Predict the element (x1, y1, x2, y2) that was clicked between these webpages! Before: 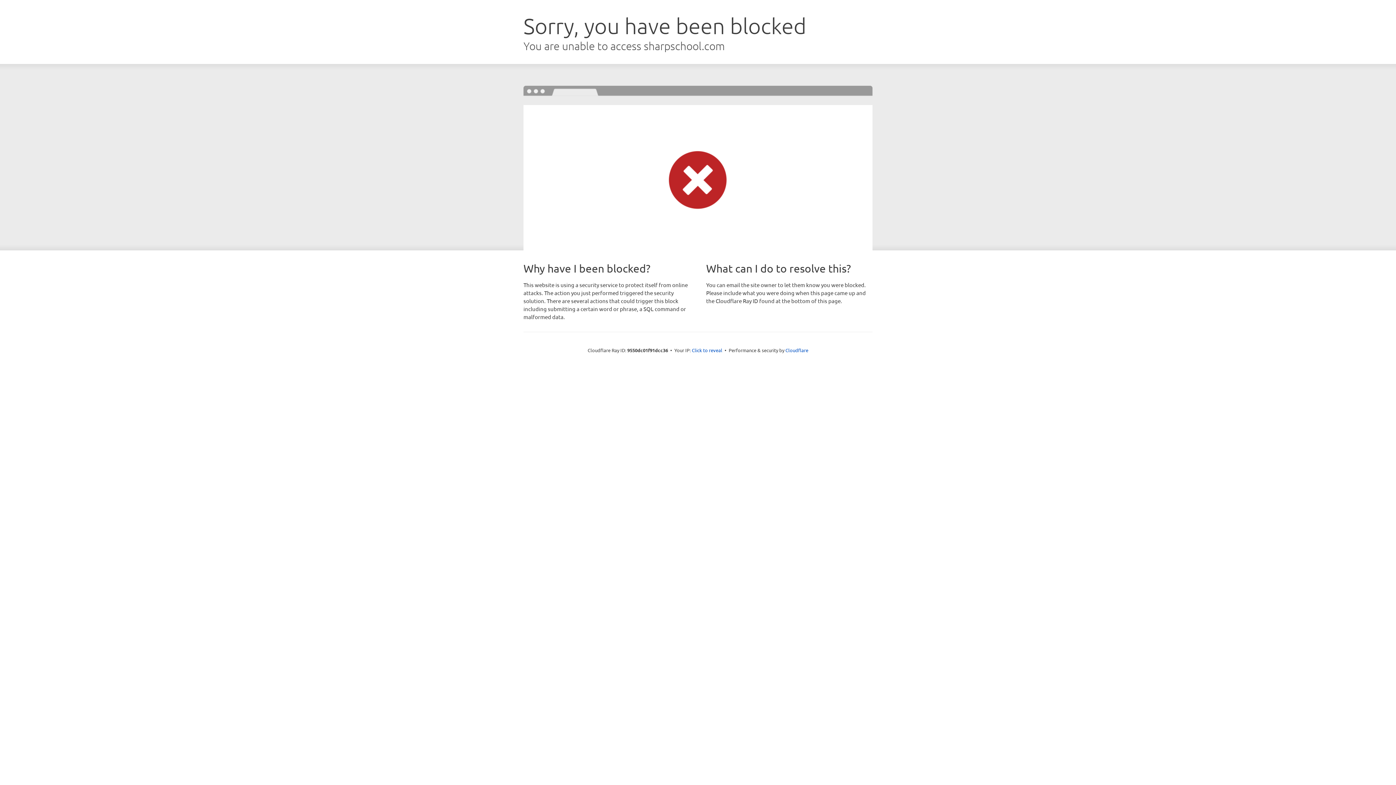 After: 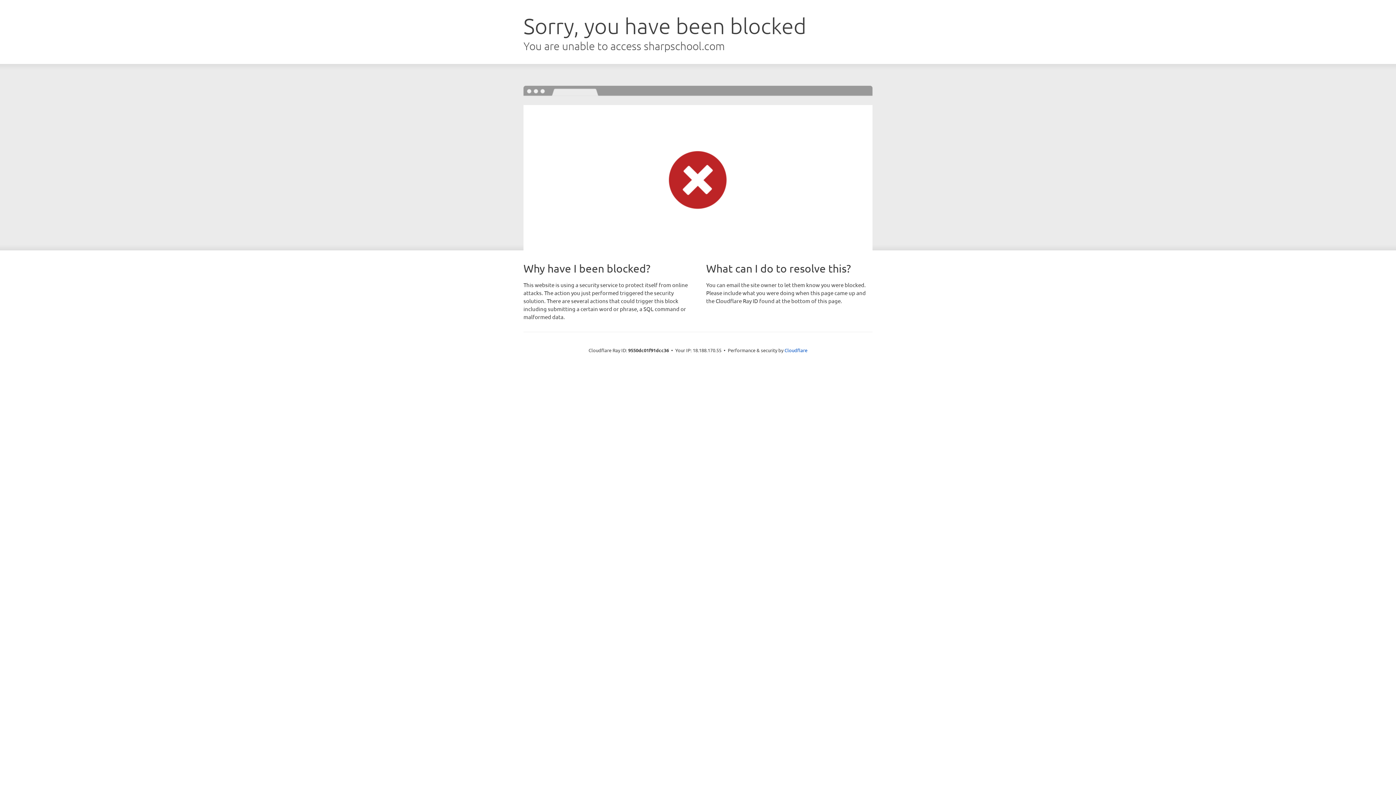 Action: bbox: (692, 346, 722, 353) label: Click to reveal